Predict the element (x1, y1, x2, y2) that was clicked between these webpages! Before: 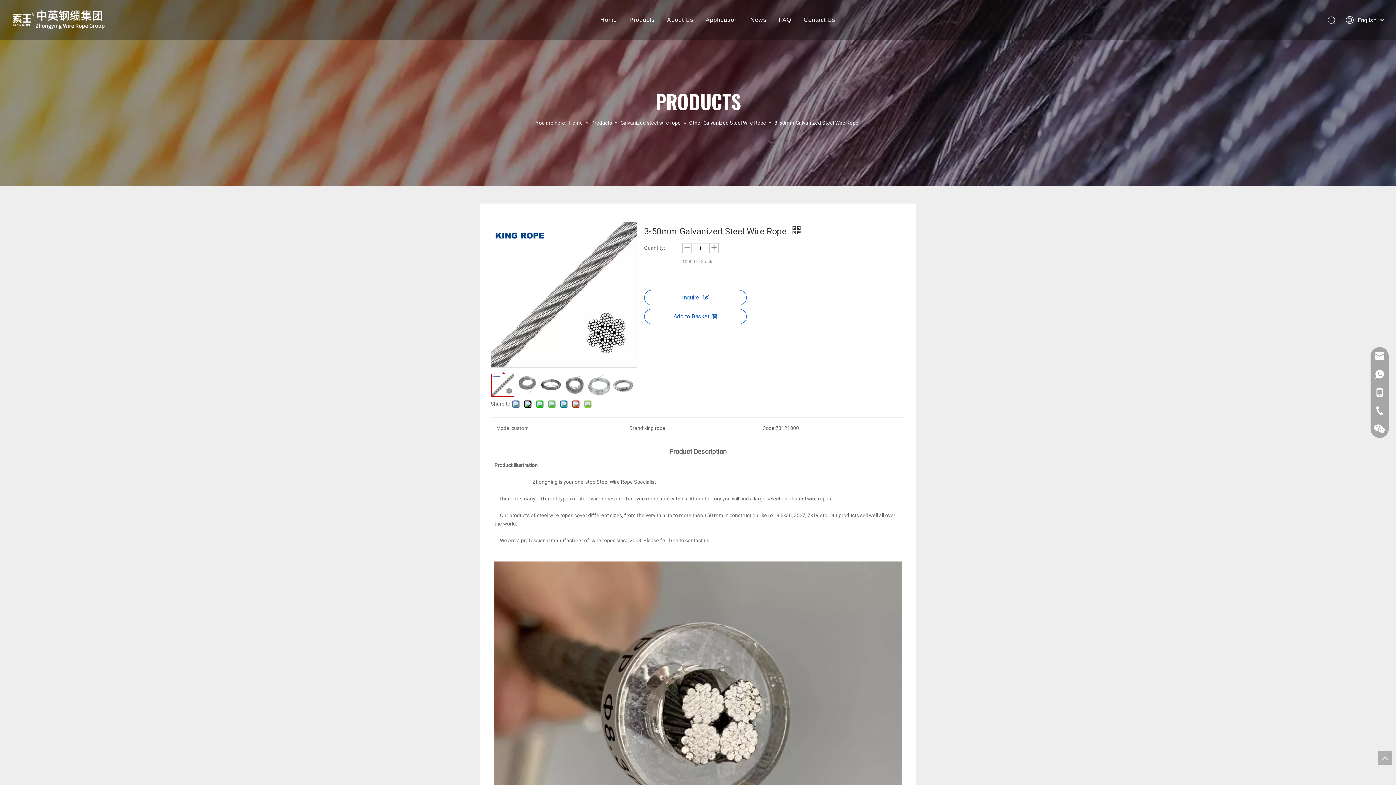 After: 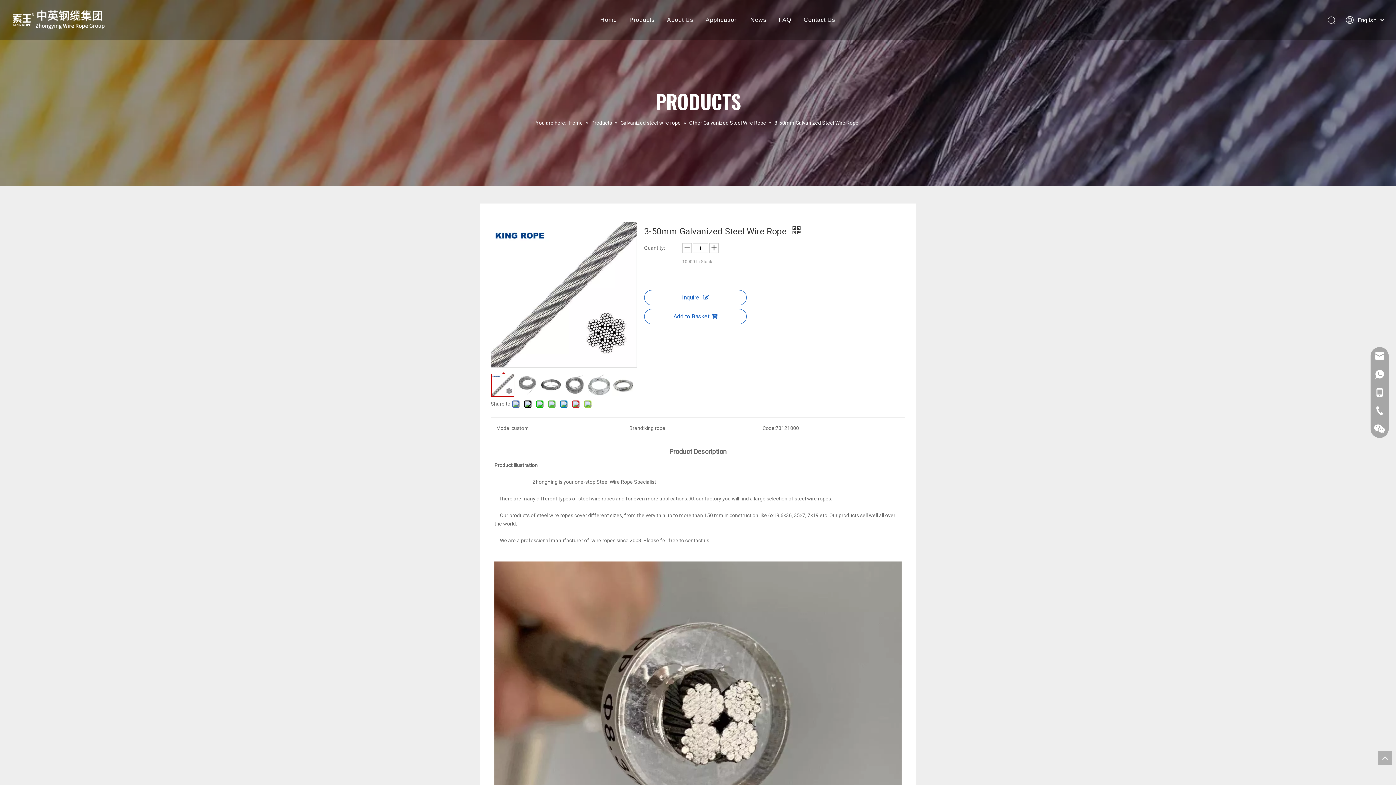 Action: label: top bbox: (1378, 751, 1392, 765)